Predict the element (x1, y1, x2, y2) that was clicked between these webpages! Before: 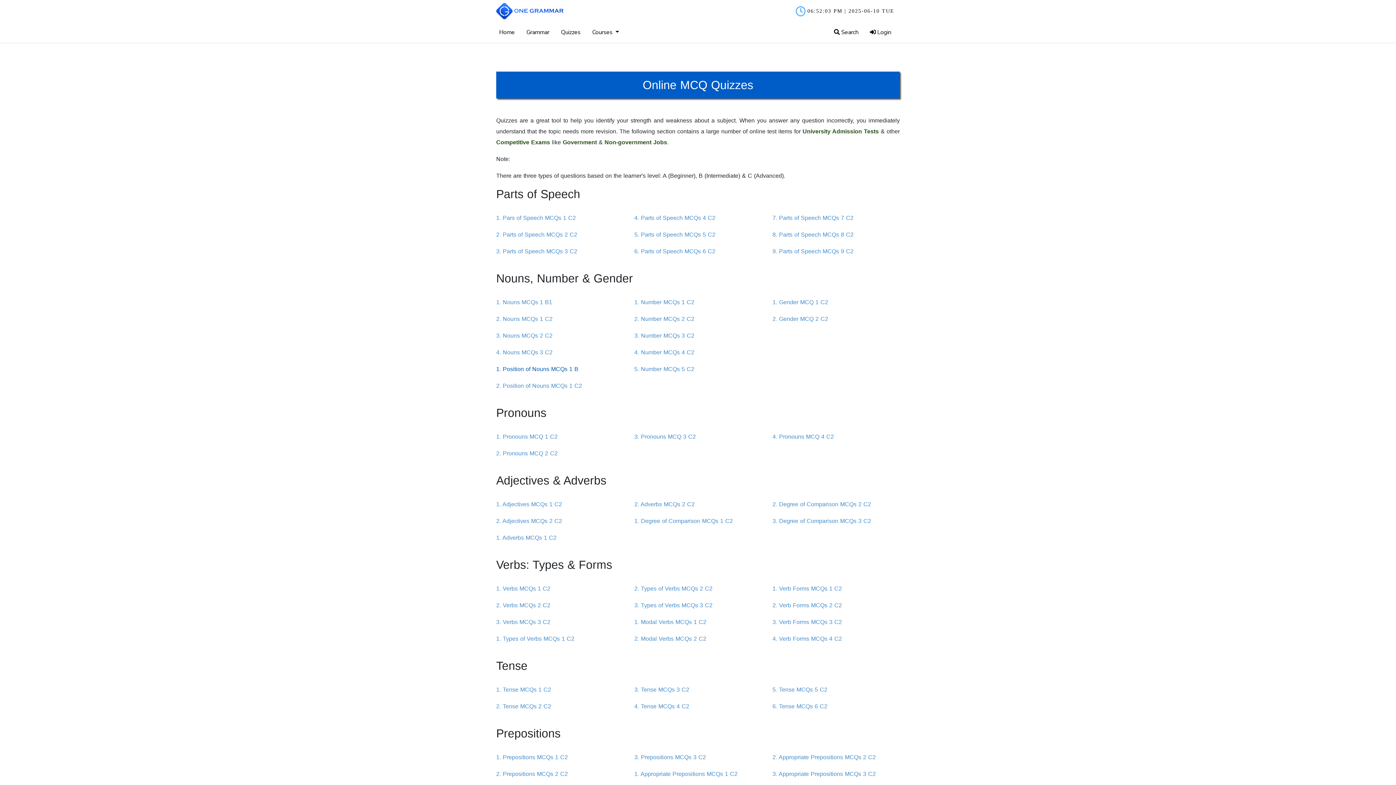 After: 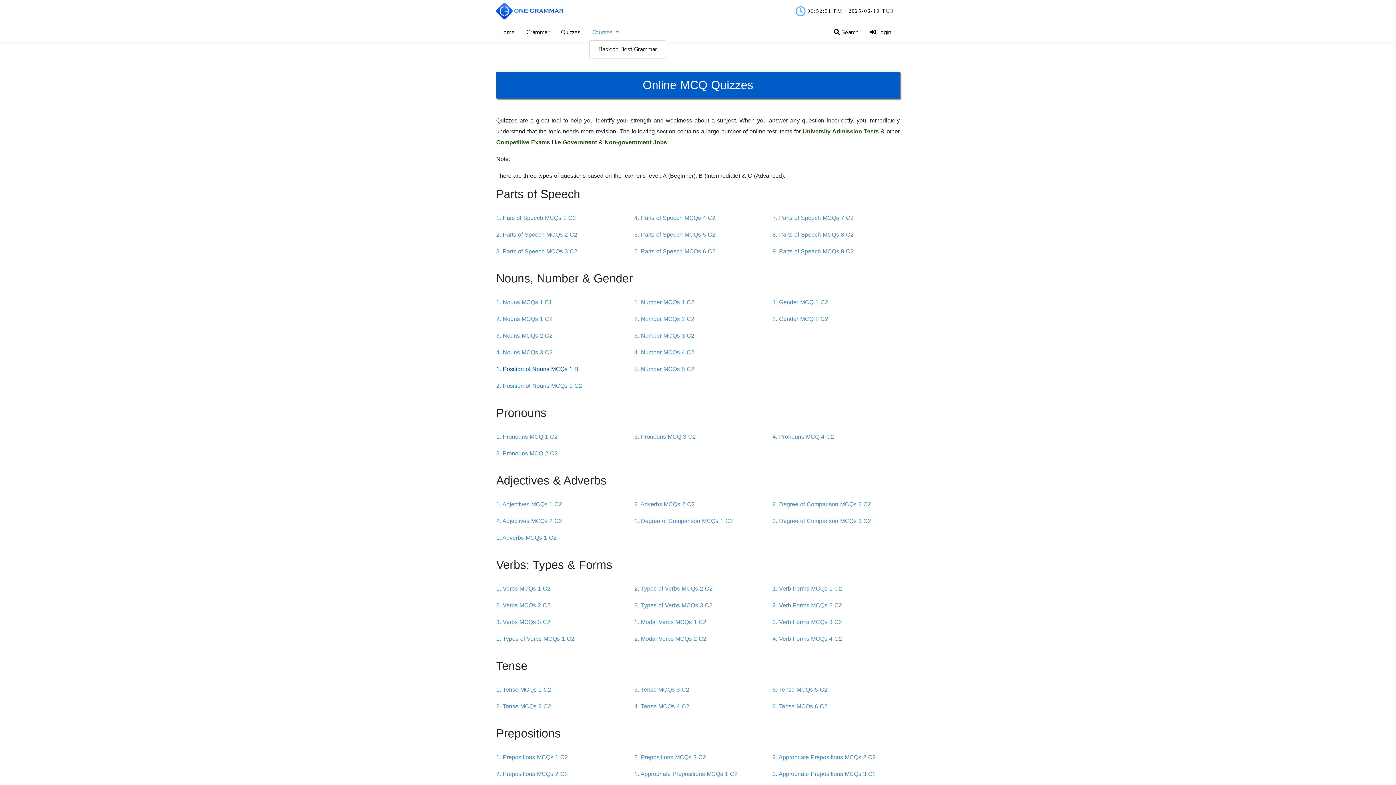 Action: bbox: (589, 25, 627, 39) label: Courses 